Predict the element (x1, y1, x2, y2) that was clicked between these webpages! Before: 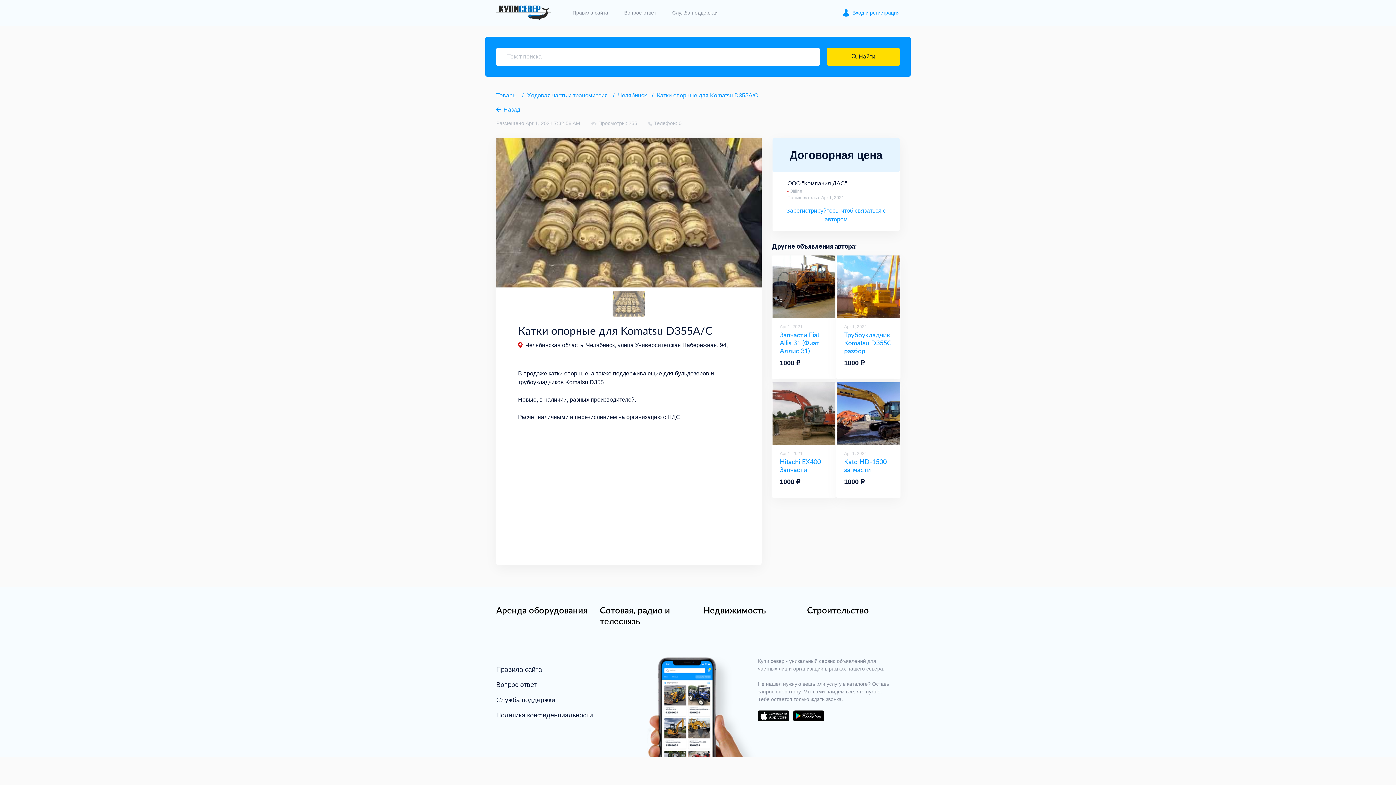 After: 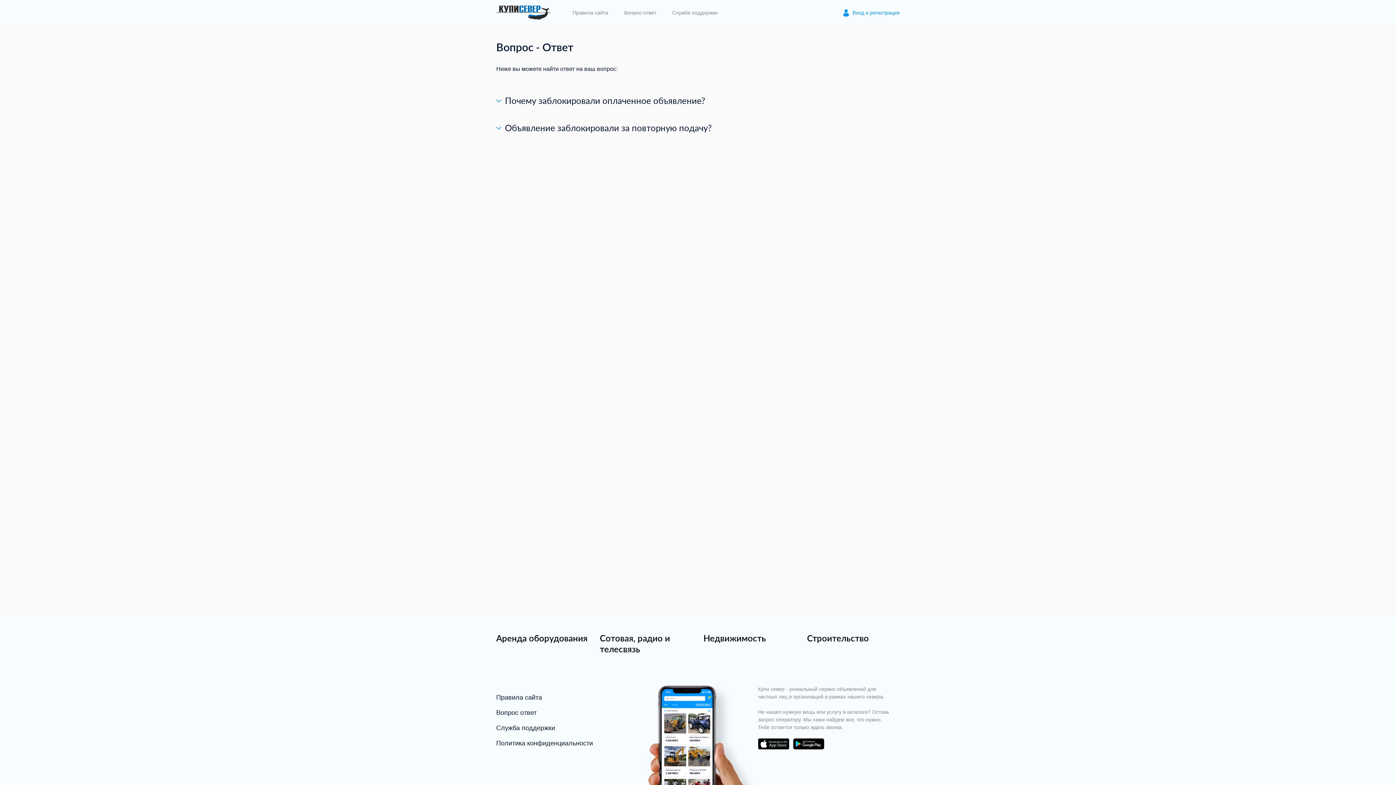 Action: label: Вопрос ответ bbox: (496, 680, 536, 690)